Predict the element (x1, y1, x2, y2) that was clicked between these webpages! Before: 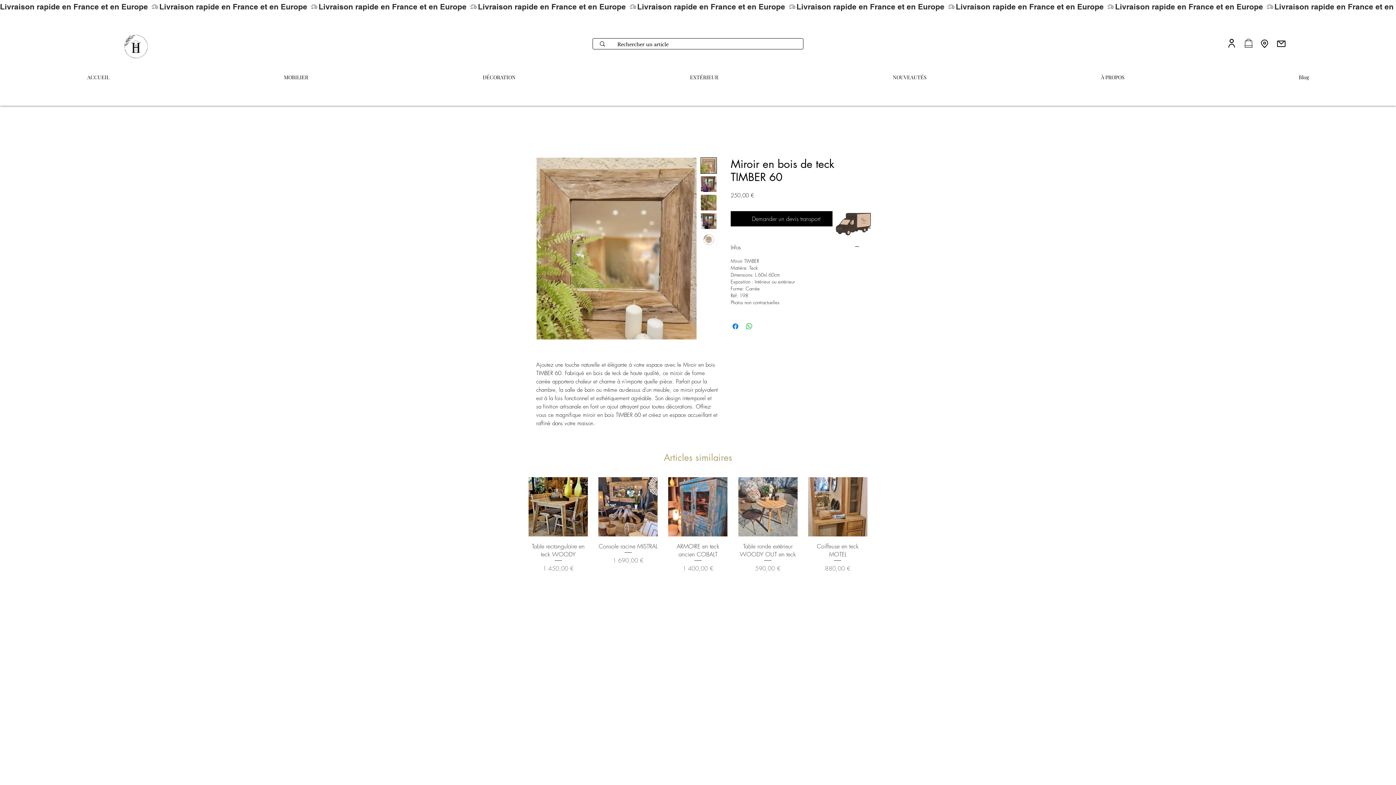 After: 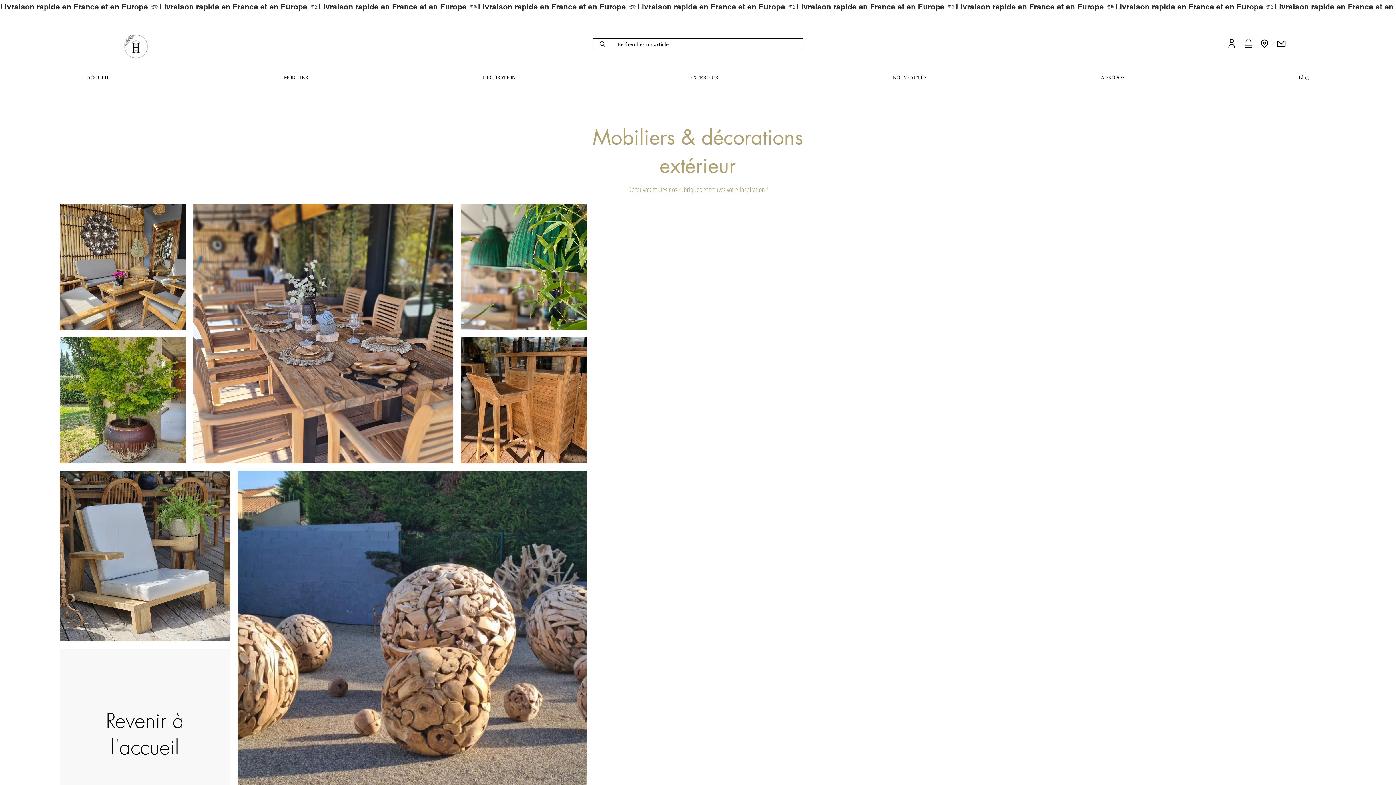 Action: bbox: (602, 70, 805, 77) label: EXTÉRIEUR